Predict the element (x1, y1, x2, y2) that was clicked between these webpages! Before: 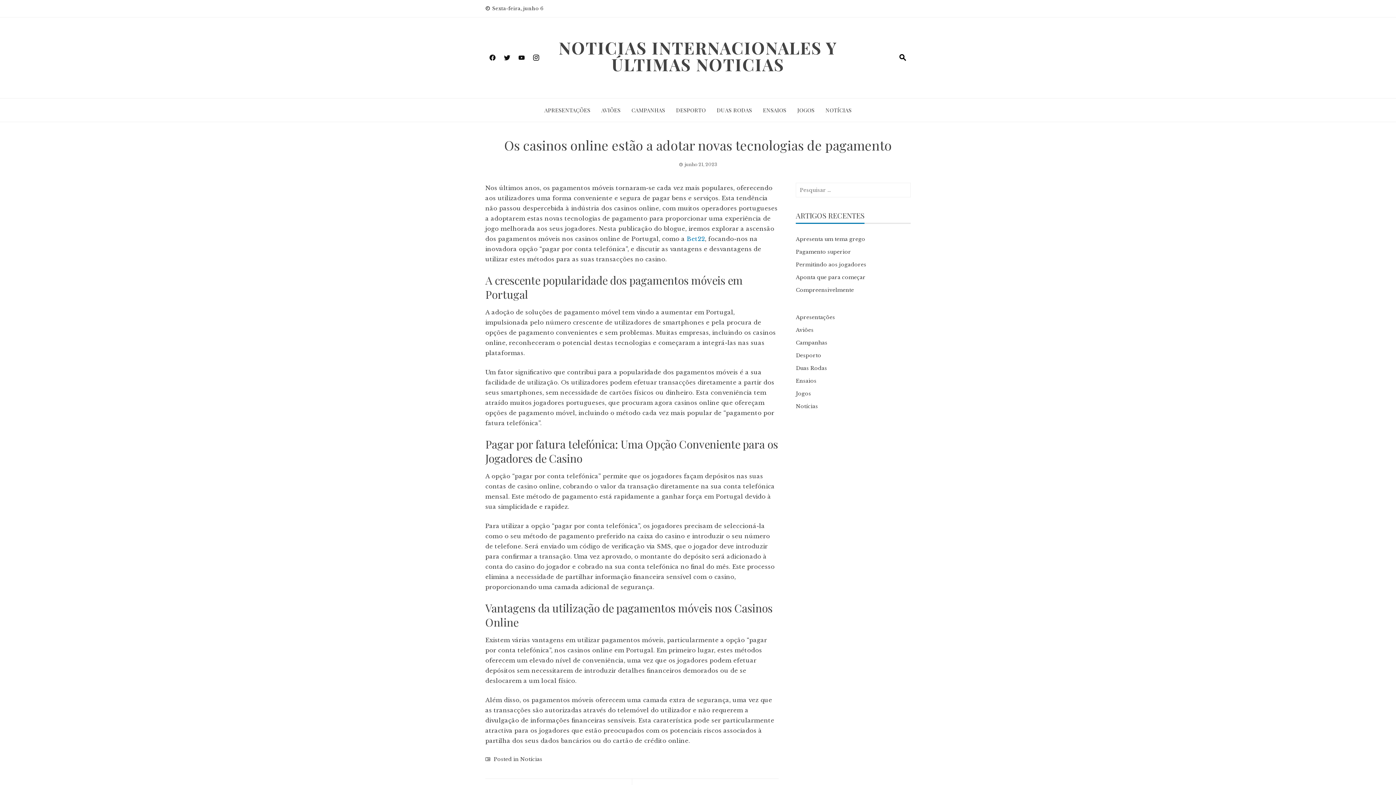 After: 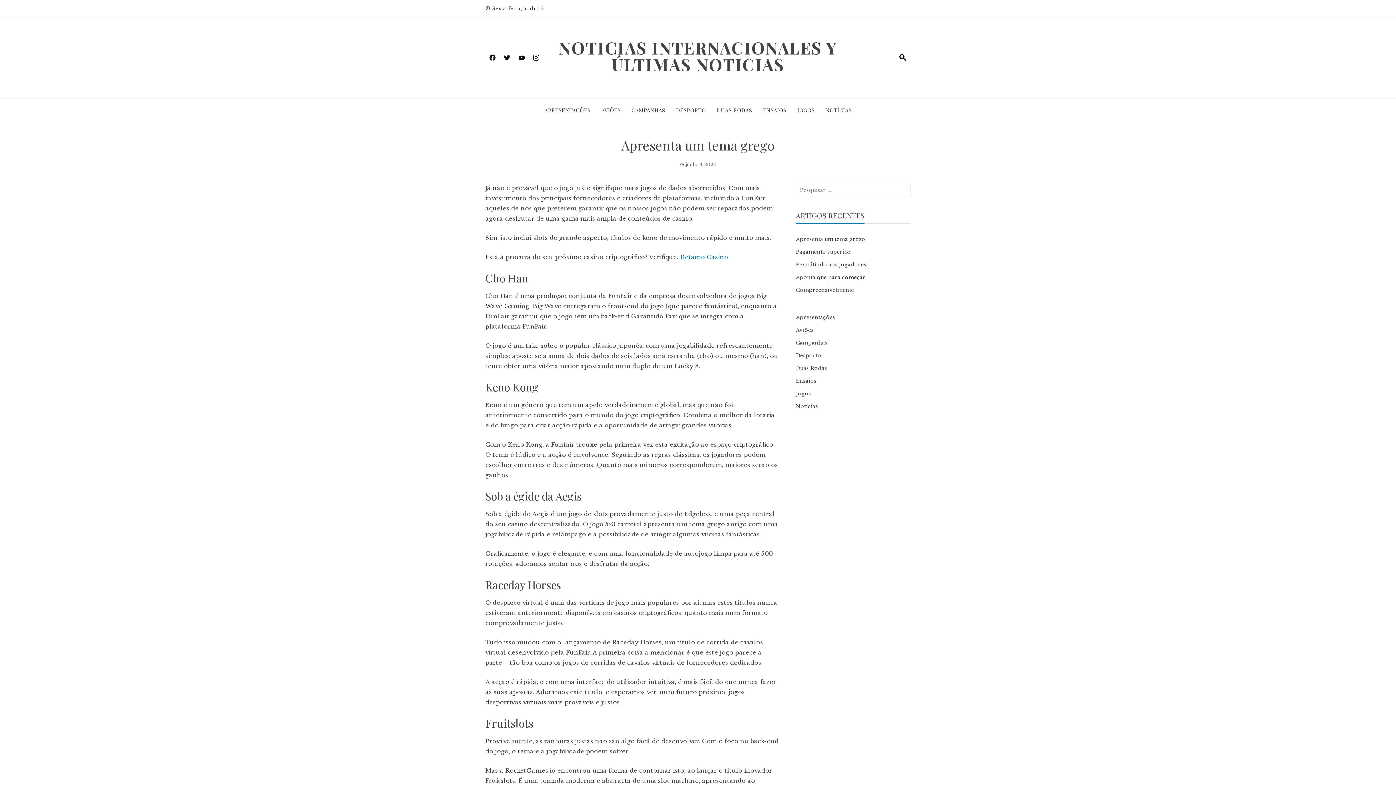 Action: label: Apresenta um tema grego bbox: (796, 236, 865, 242)